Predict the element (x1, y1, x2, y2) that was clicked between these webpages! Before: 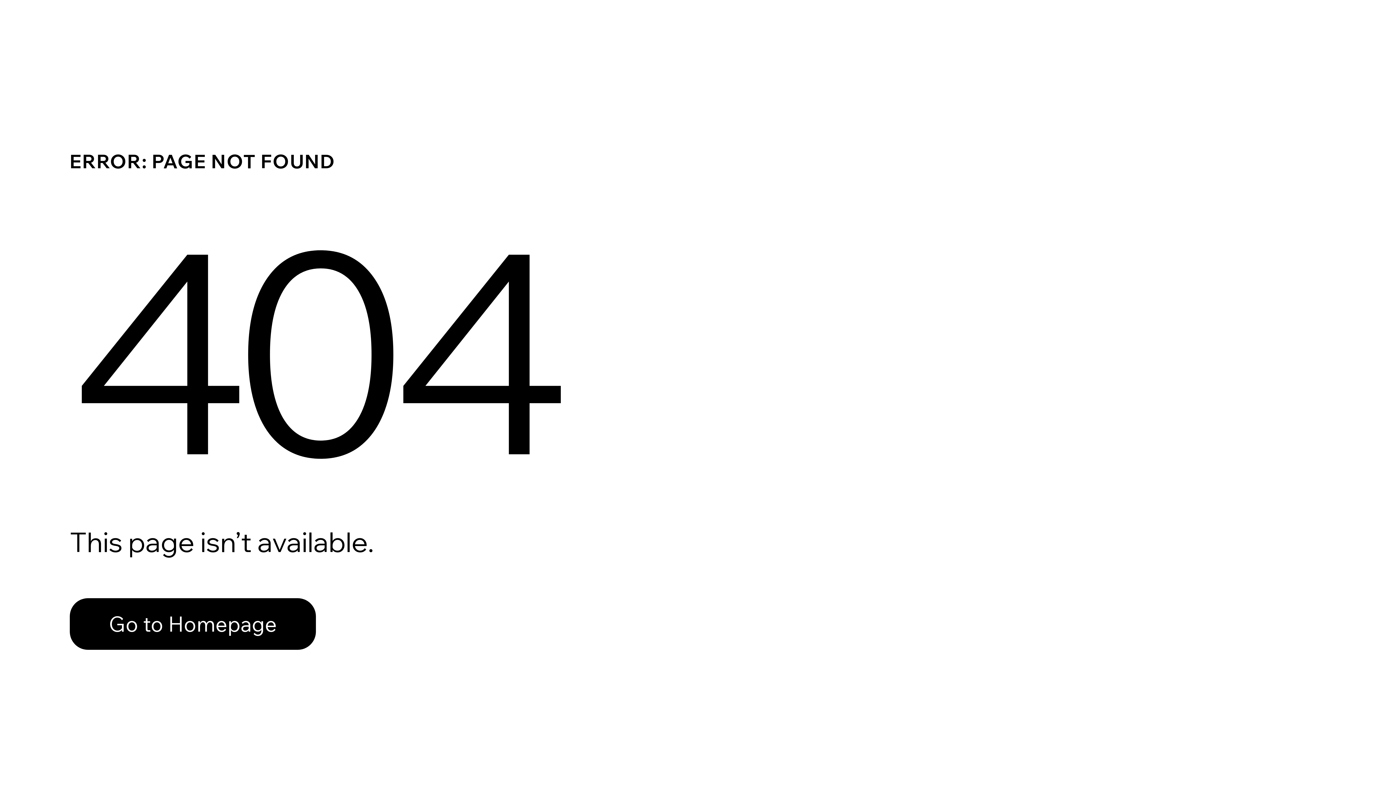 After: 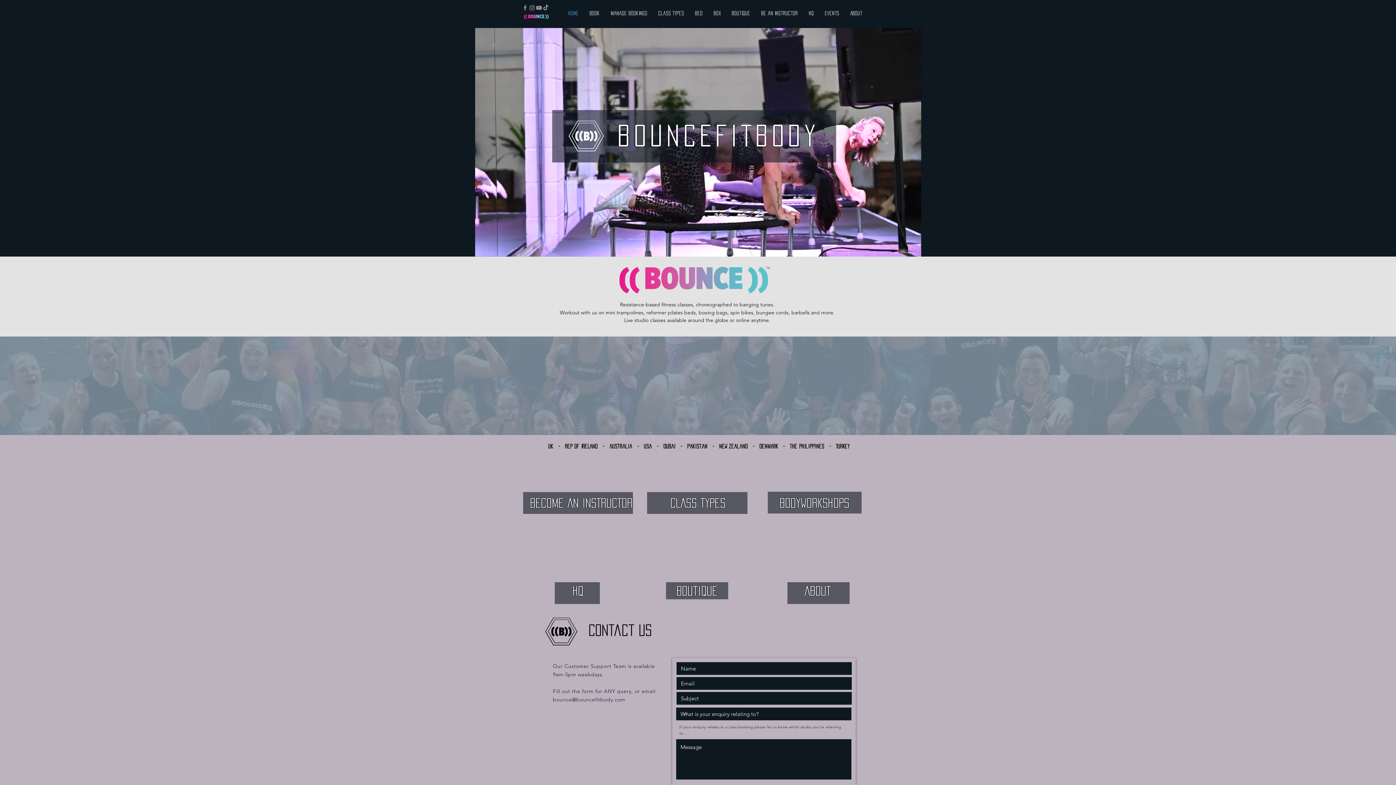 Action: bbox: (69, 598, 316, 650) label: Go to Homepage